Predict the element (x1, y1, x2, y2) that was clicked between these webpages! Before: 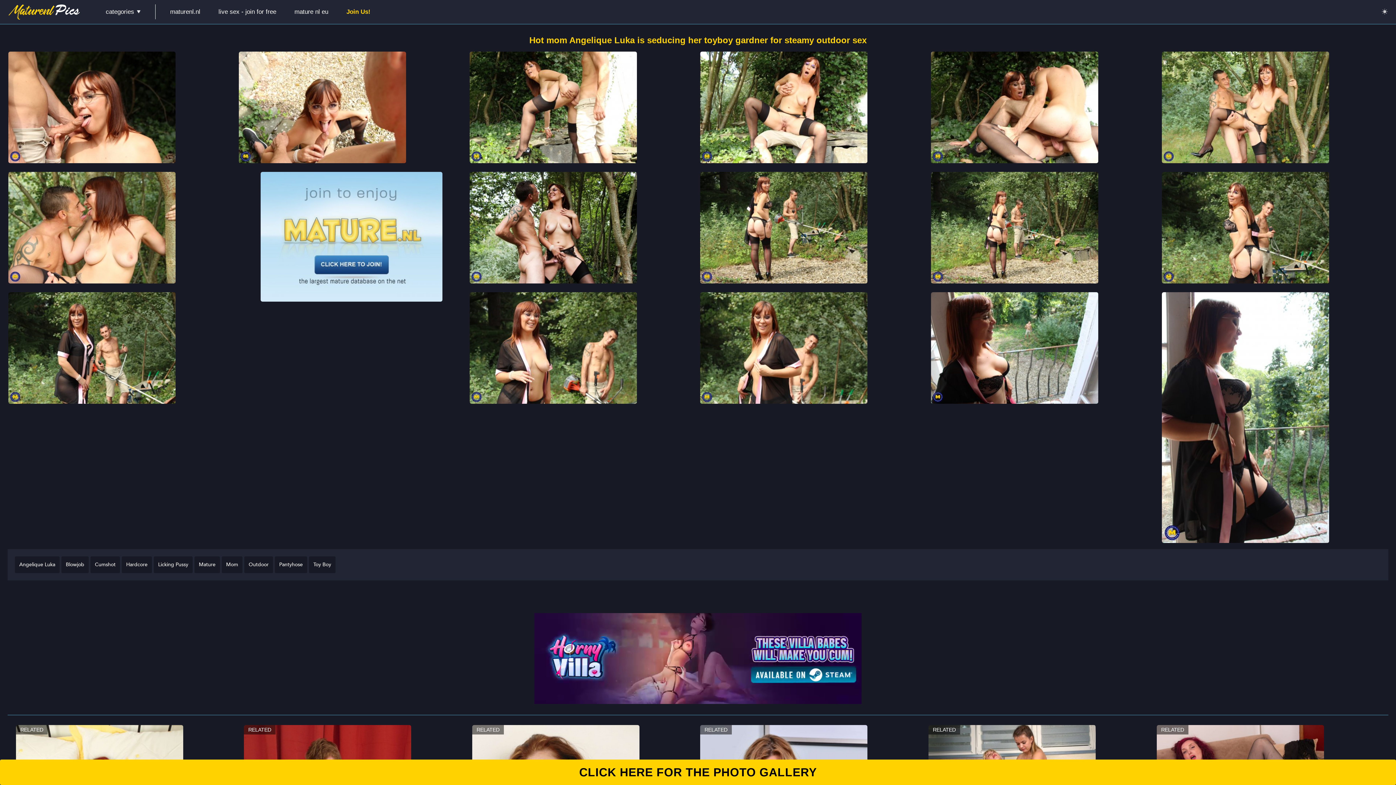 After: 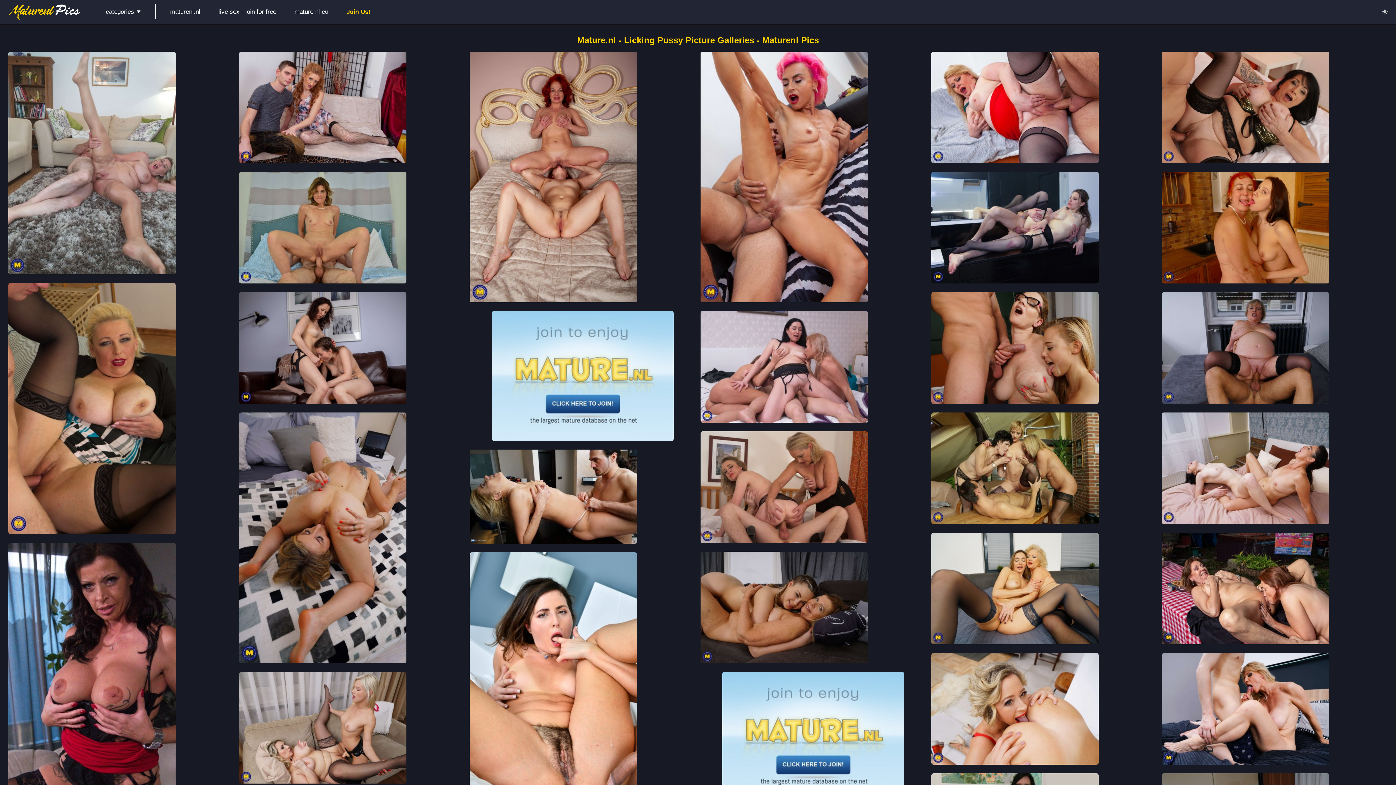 Action: bbox: (153, 556, 192, 573) label: Licking Pussy